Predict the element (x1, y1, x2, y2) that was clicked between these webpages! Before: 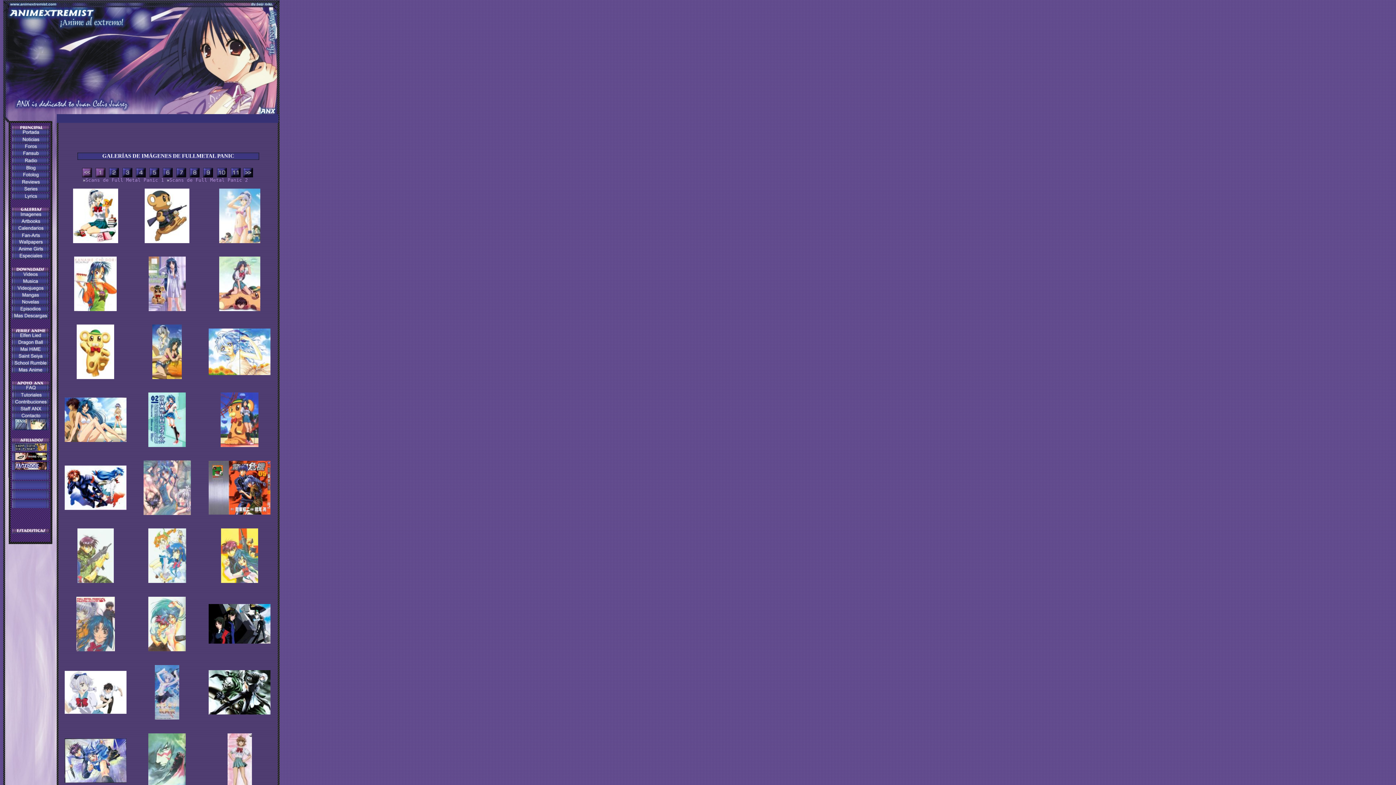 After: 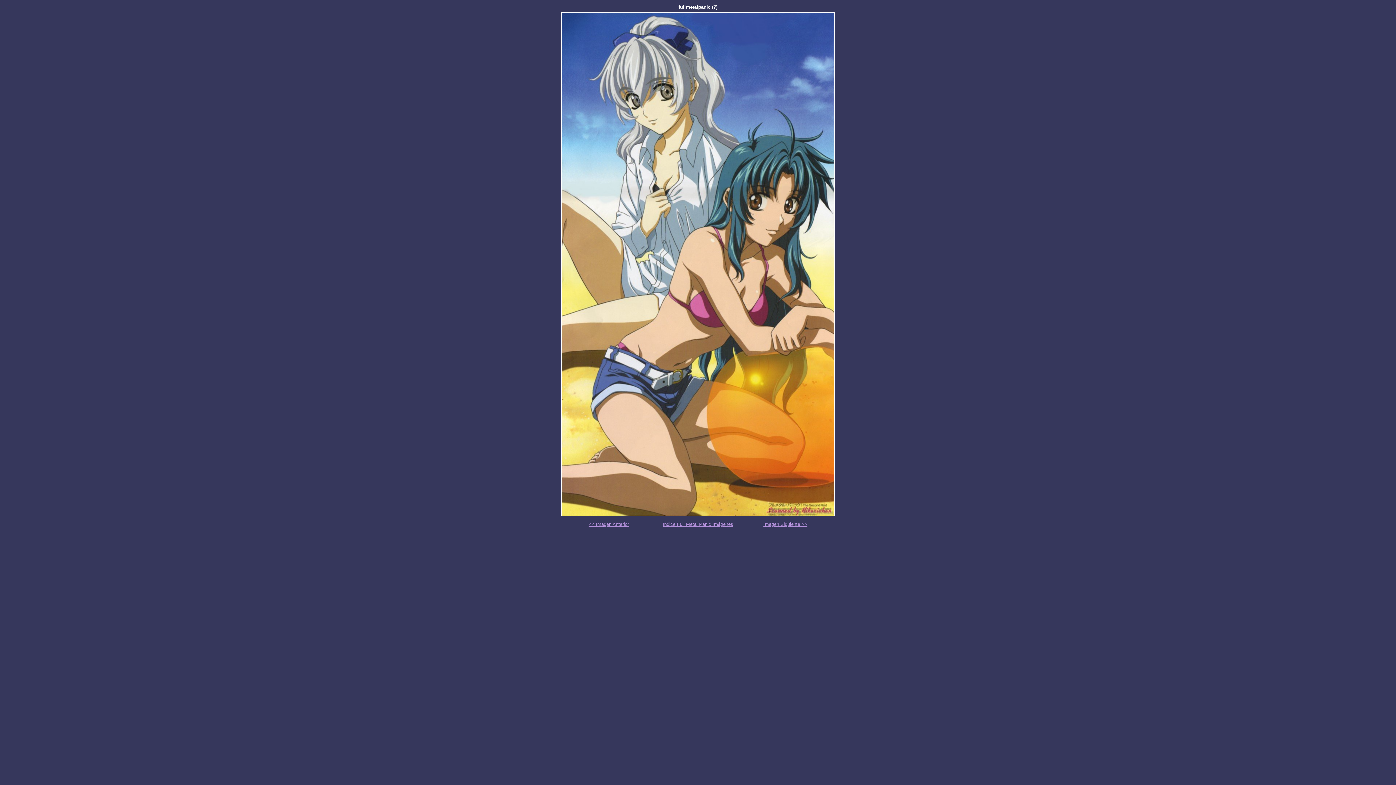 Action: bbox: (152, 374, 181, 380)